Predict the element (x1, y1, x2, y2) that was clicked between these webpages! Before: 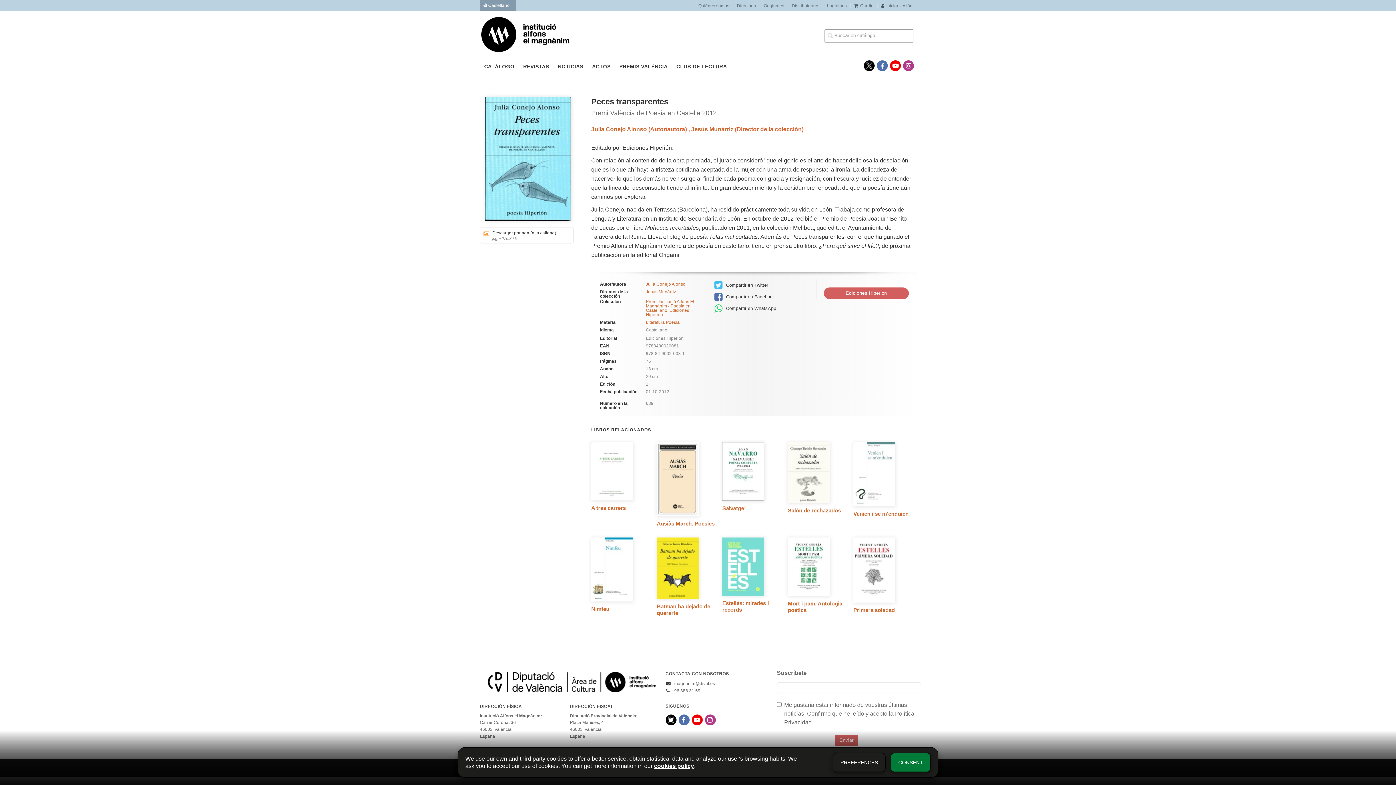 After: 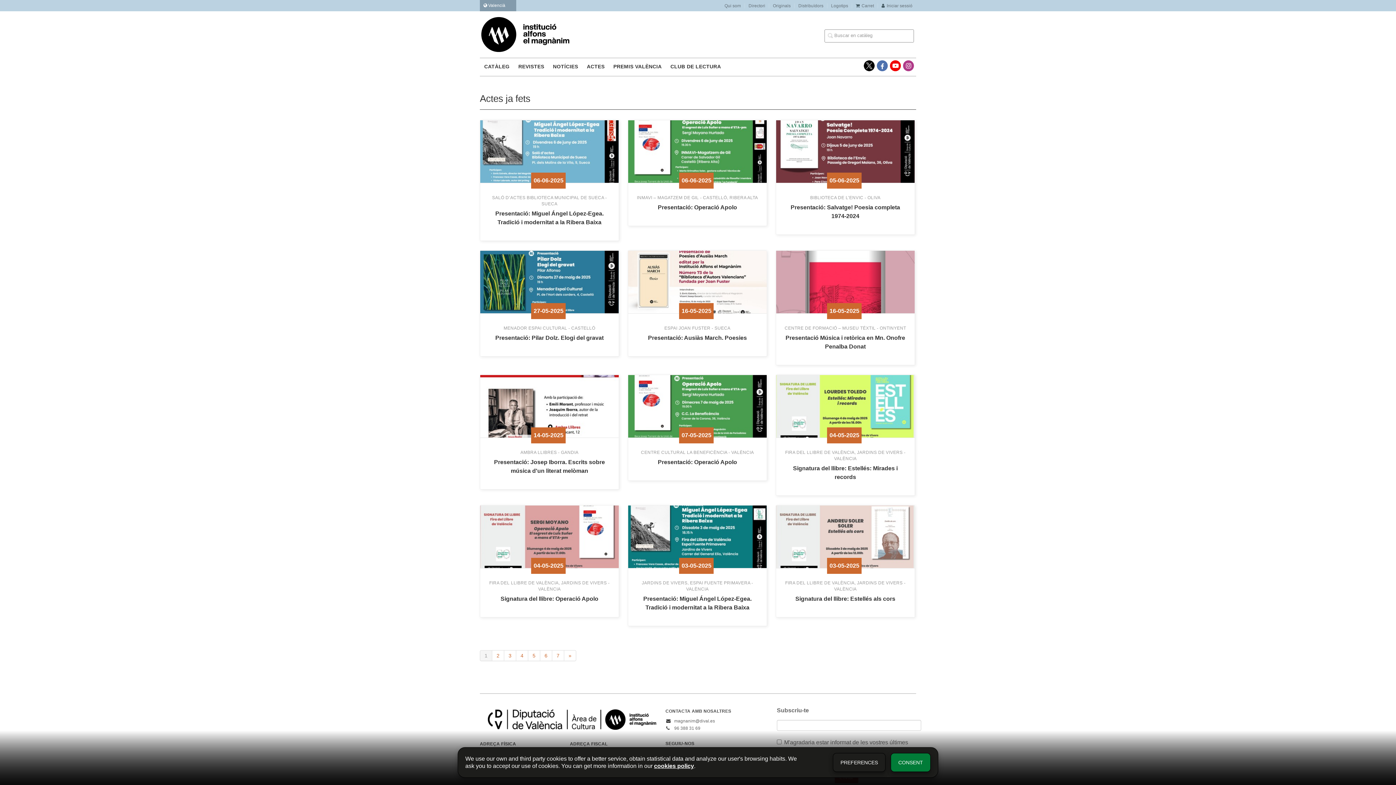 Action: label: ACTOS bbox: (591, 58, 611, 76)